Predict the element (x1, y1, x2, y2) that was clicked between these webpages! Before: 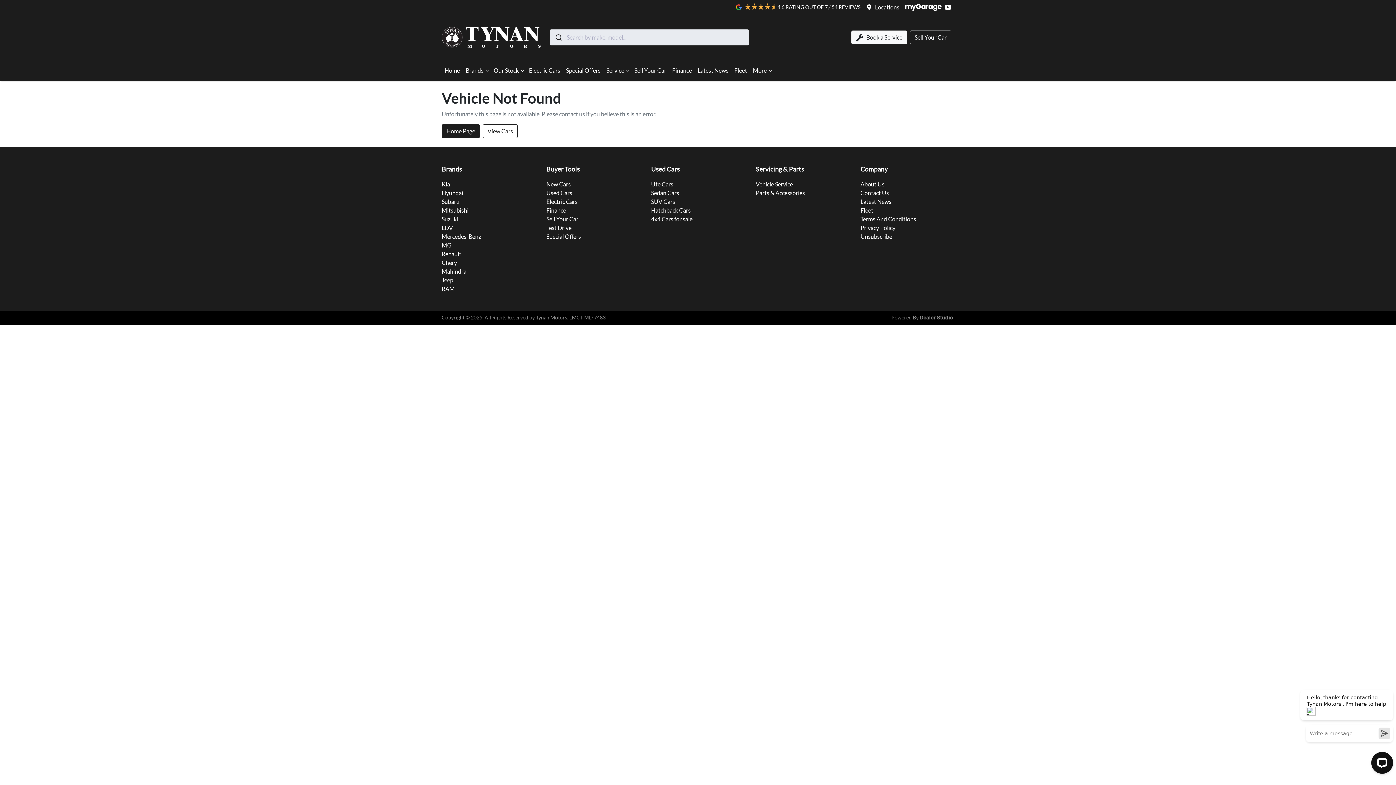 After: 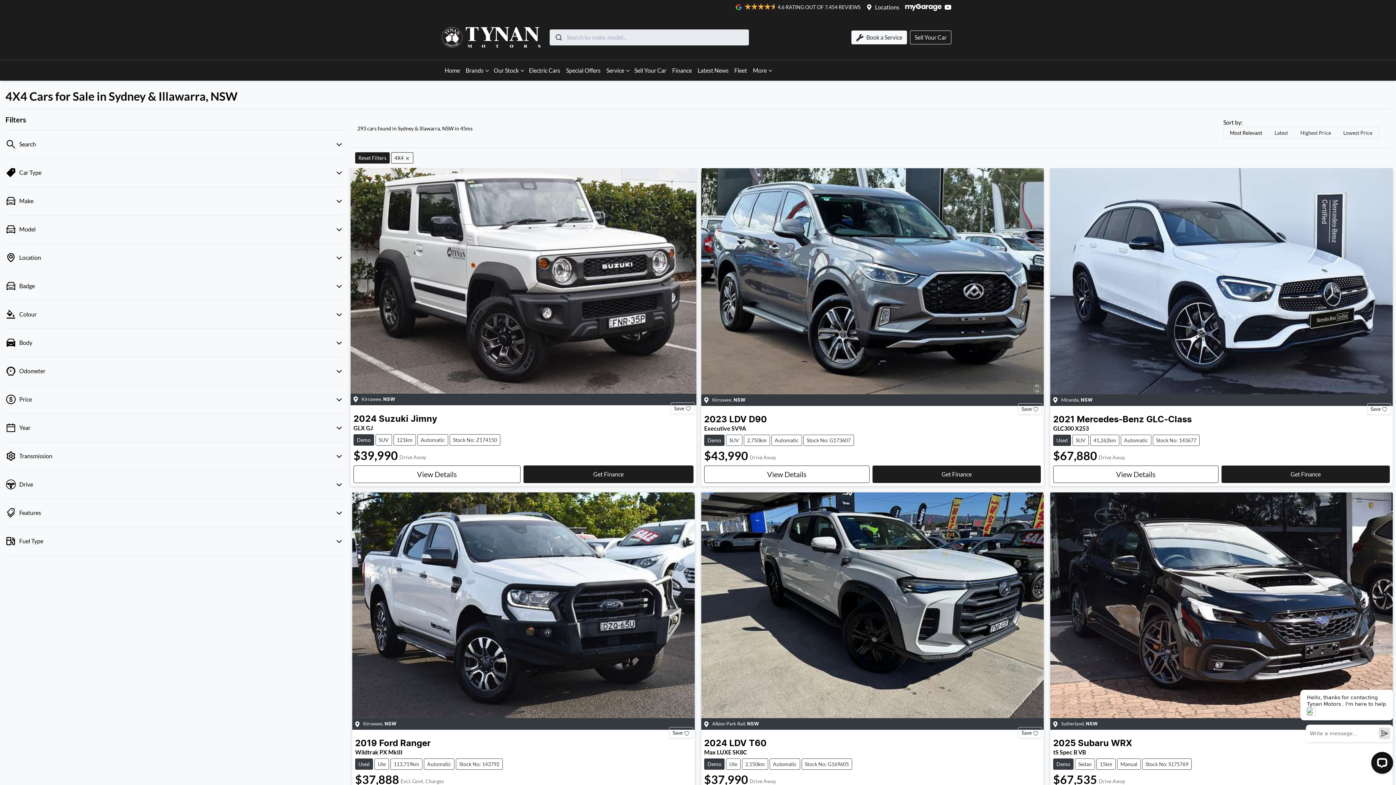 Action: bbox: (651, 215, 692, 222) label: 4x4 Cars for sale